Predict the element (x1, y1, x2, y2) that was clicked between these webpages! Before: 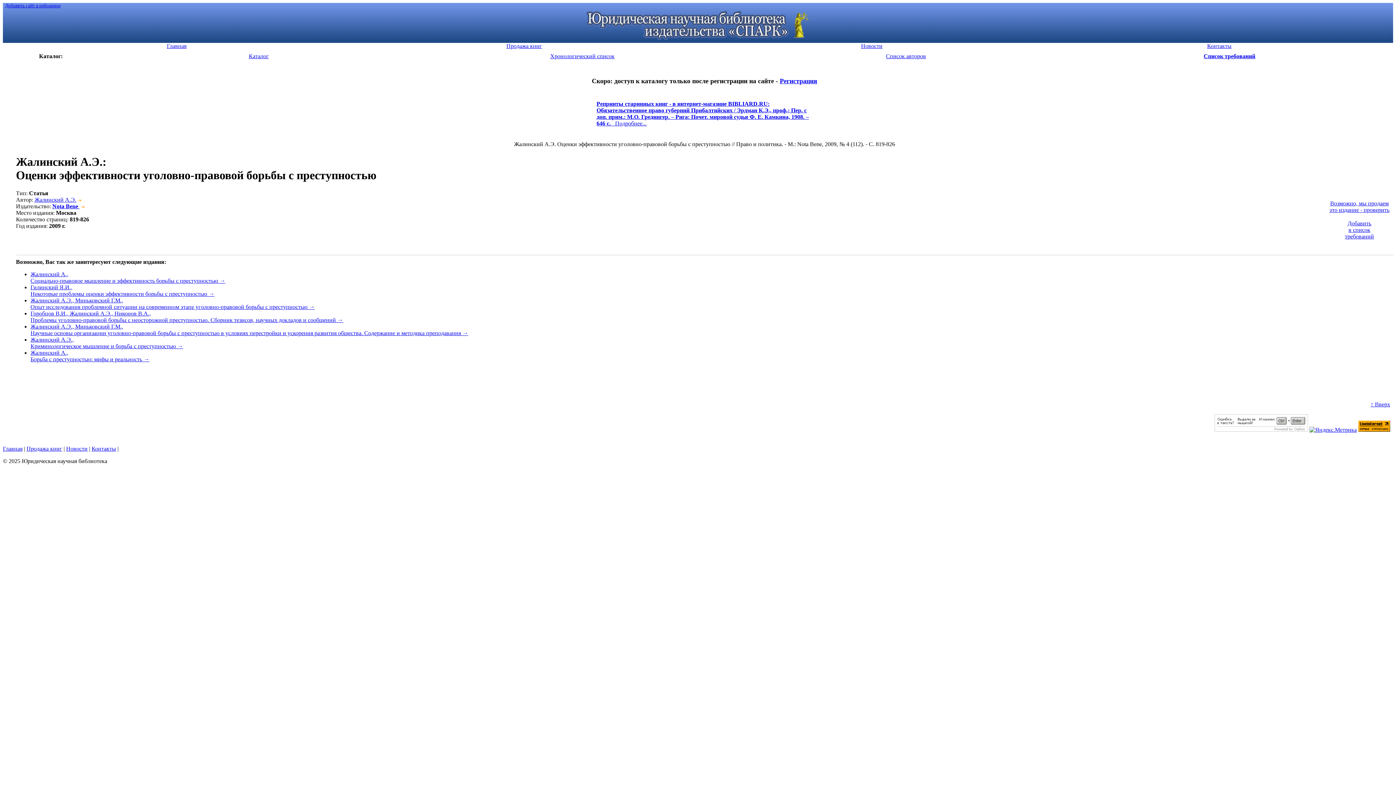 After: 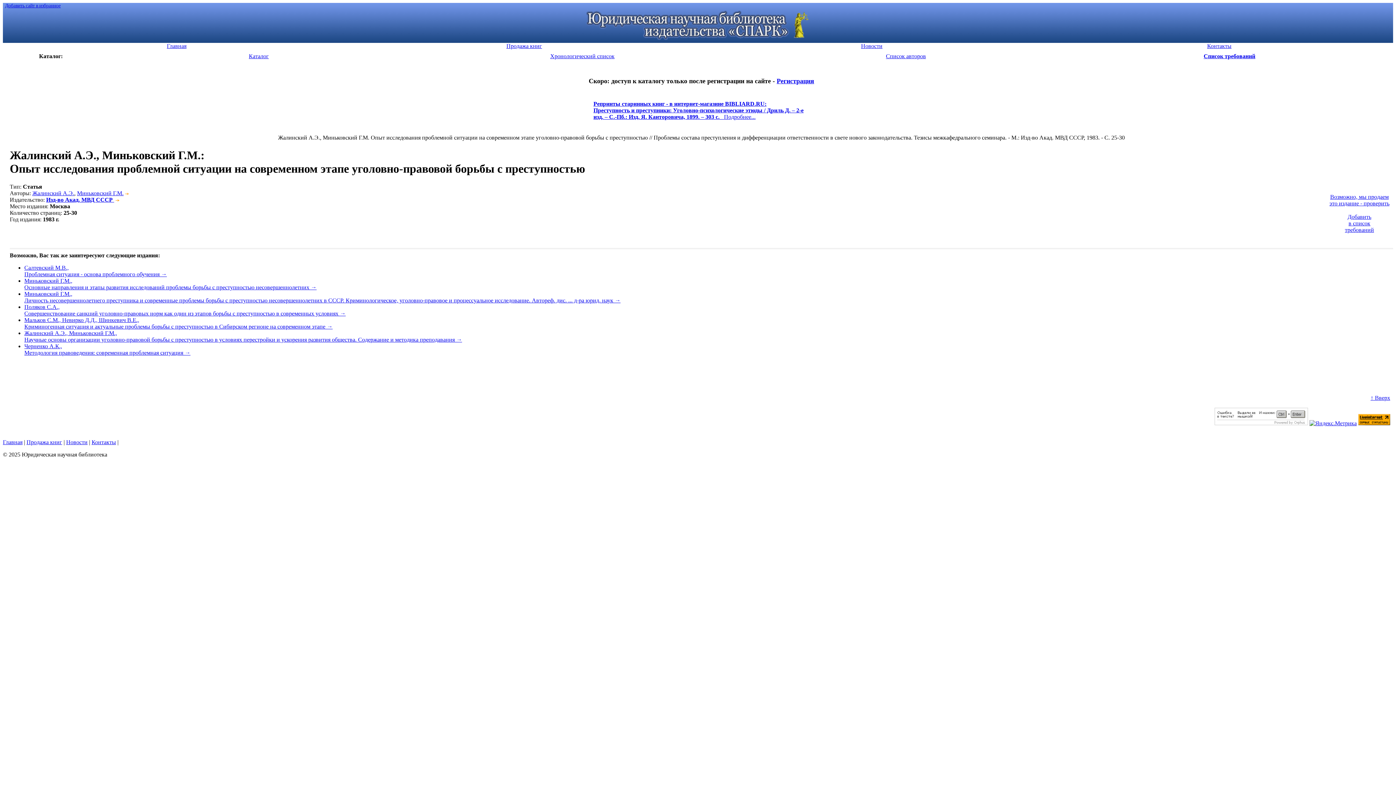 Action: bbox: (30, 297, 1393, 310) label: Жалинский А.Э., Миньковский Г.М.,

Опыт исследования проблемной ситуации на современном этапе уголовно-правовой борьбы с преступностью →